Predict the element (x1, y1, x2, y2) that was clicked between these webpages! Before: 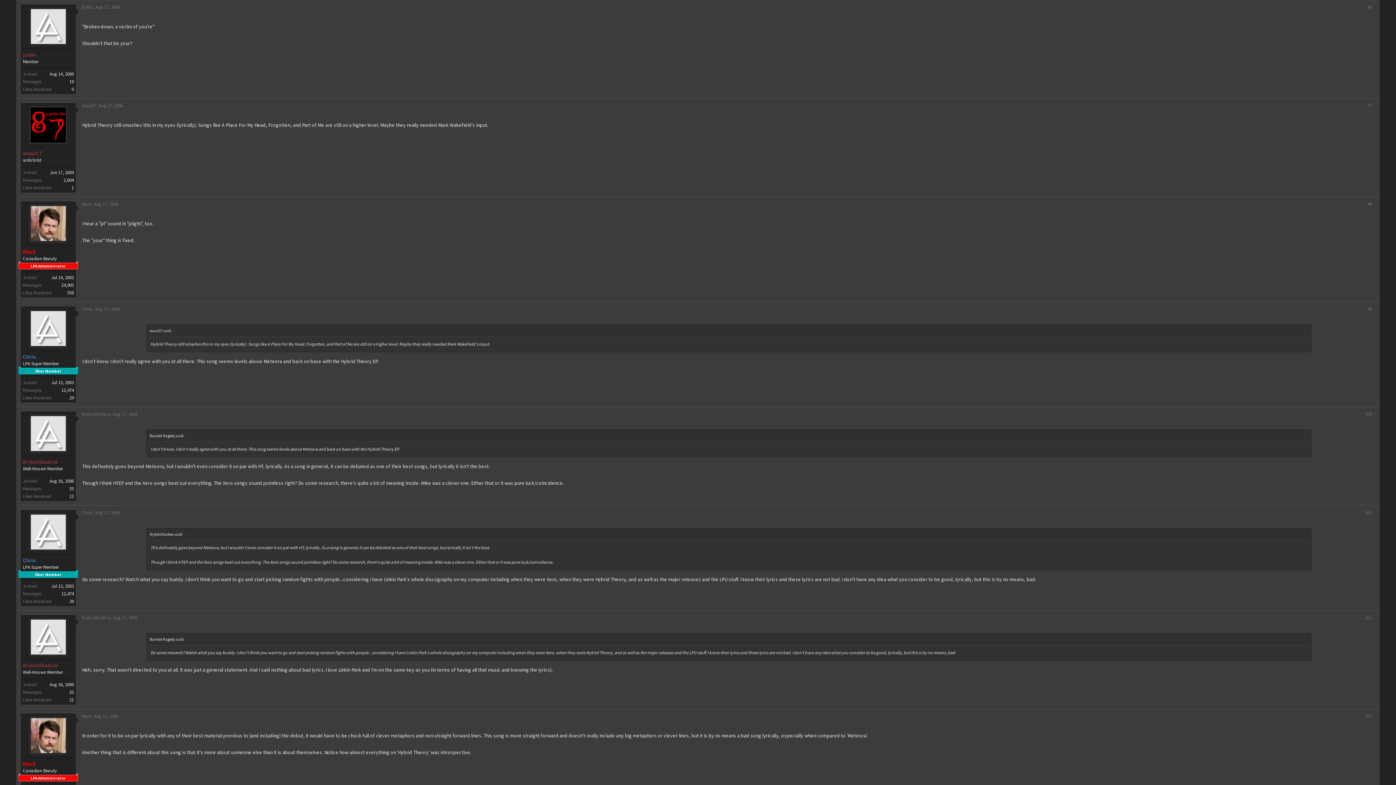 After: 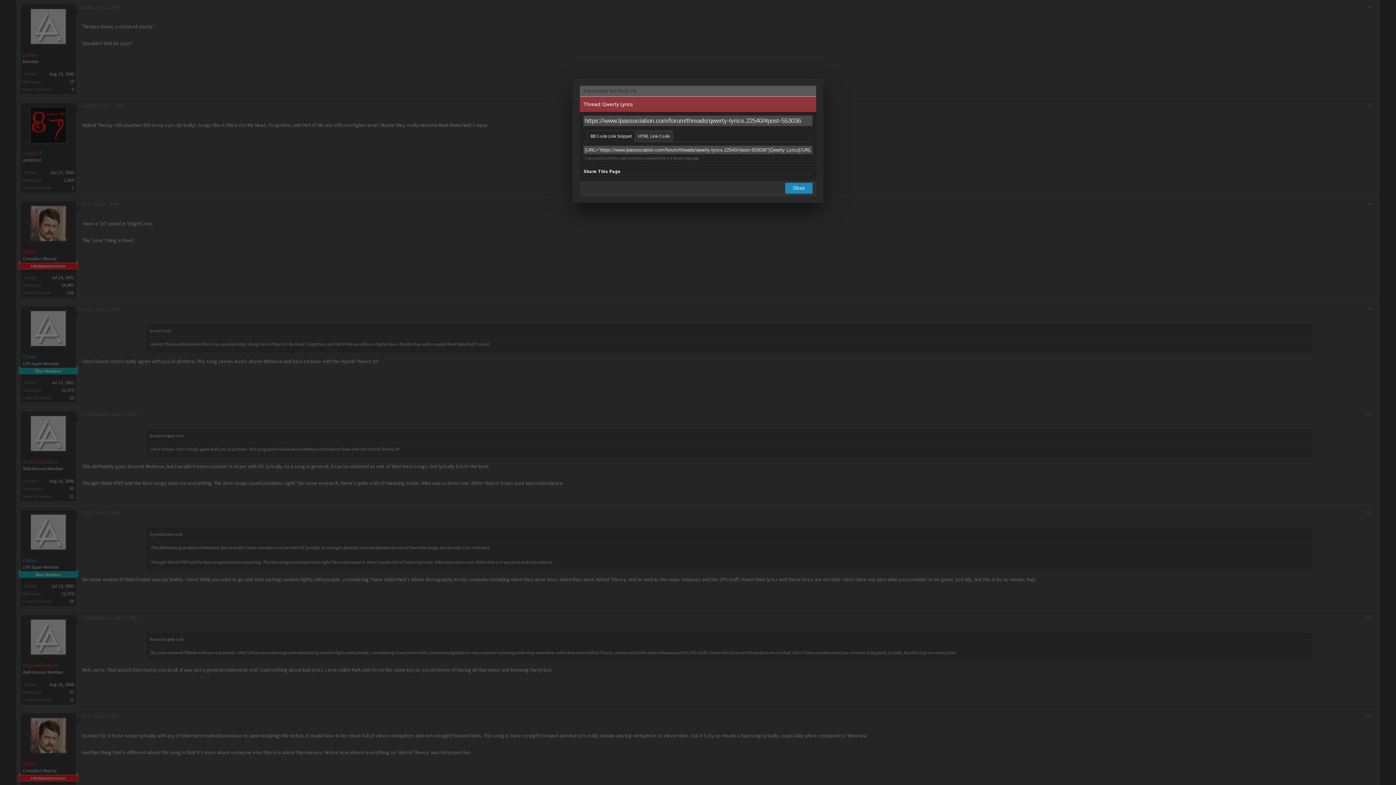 Action: bbox: (1368, 4, 1372, 10) label: #6